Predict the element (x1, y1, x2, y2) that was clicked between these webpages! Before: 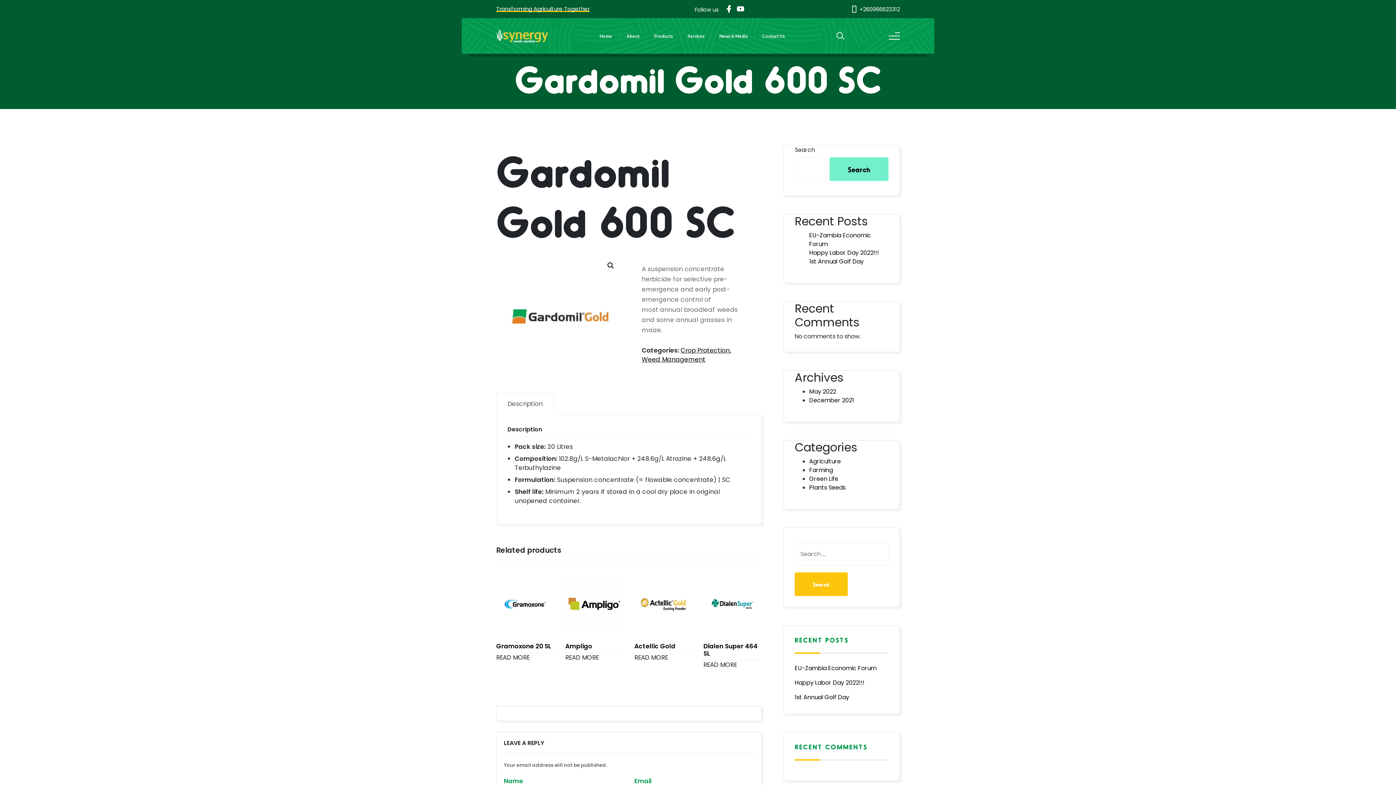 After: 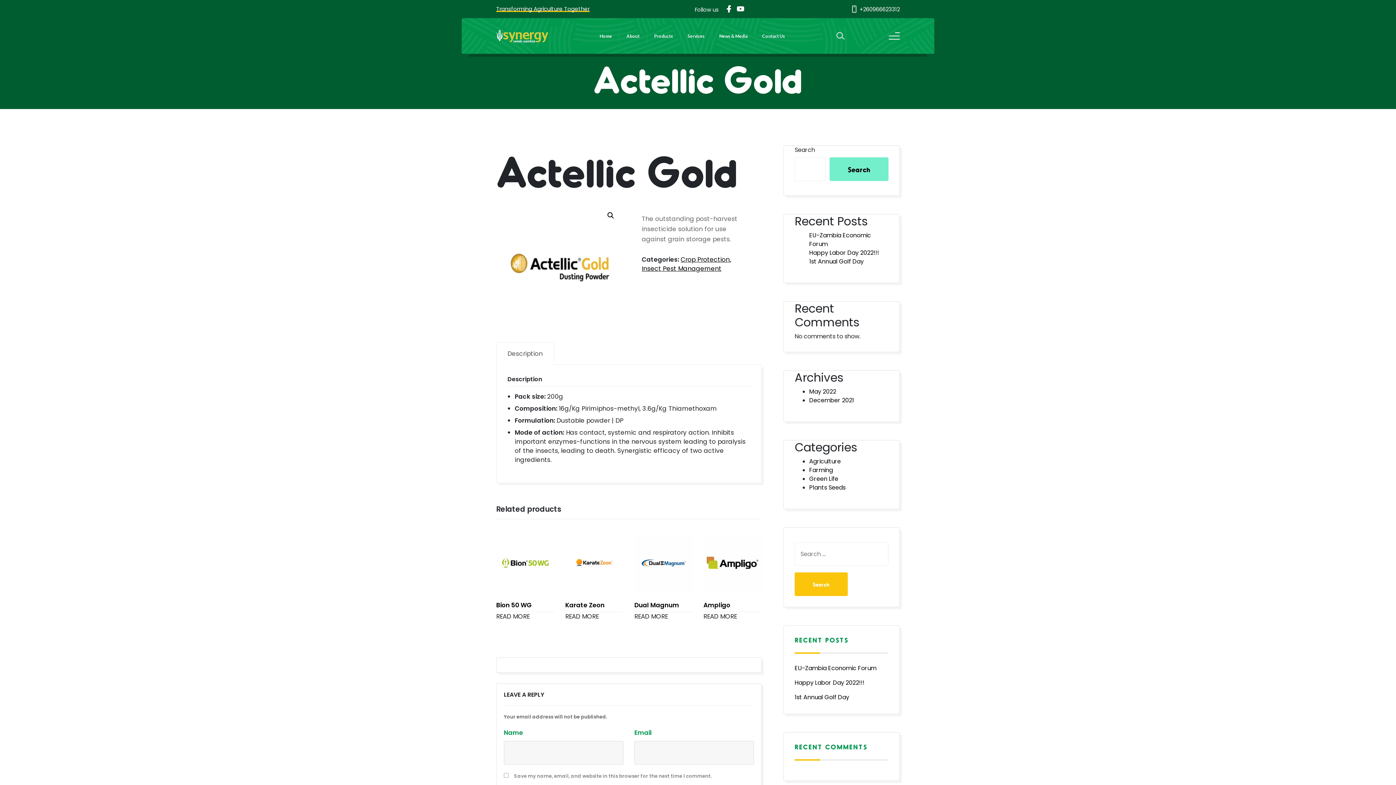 Action: bbox: (634, 653, 668, 662) label: Read more about “Actellic Gold”